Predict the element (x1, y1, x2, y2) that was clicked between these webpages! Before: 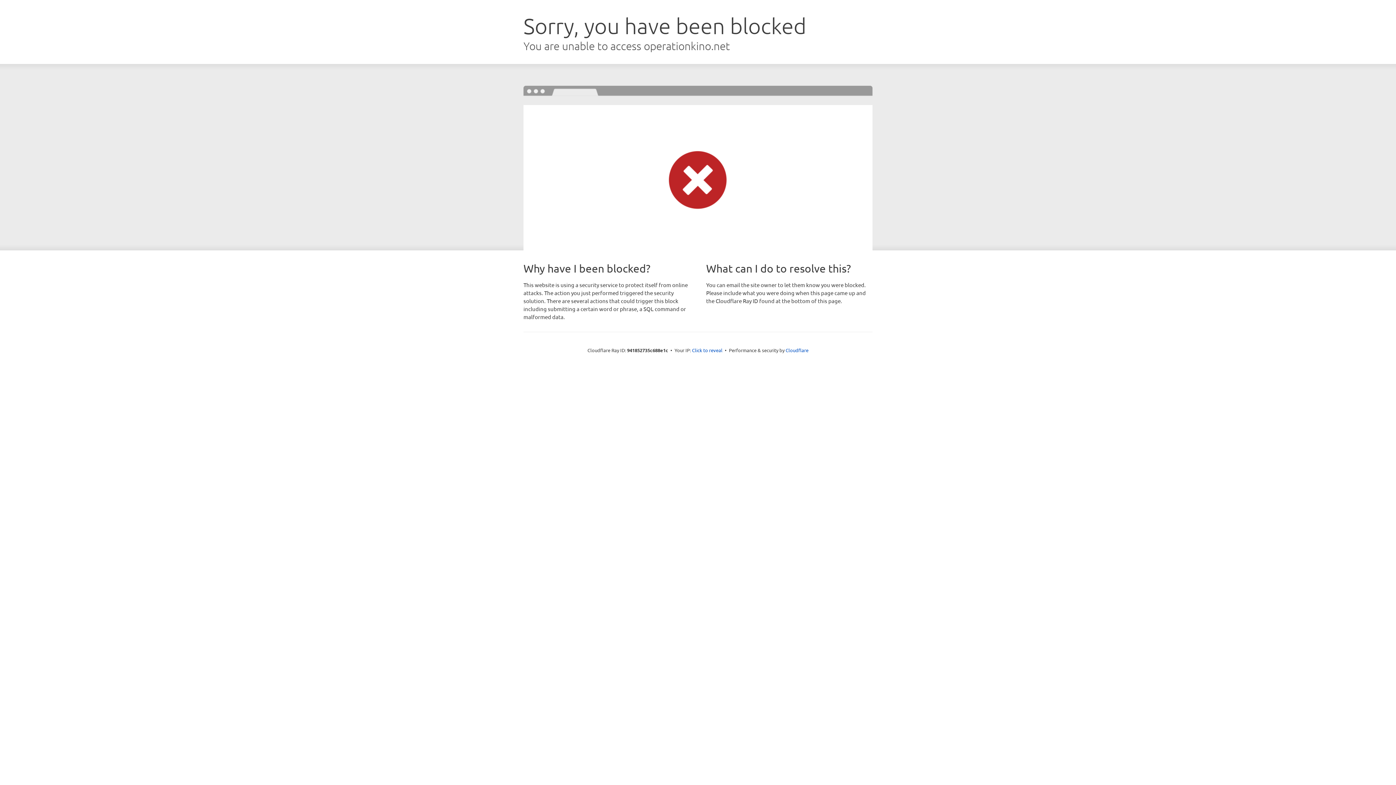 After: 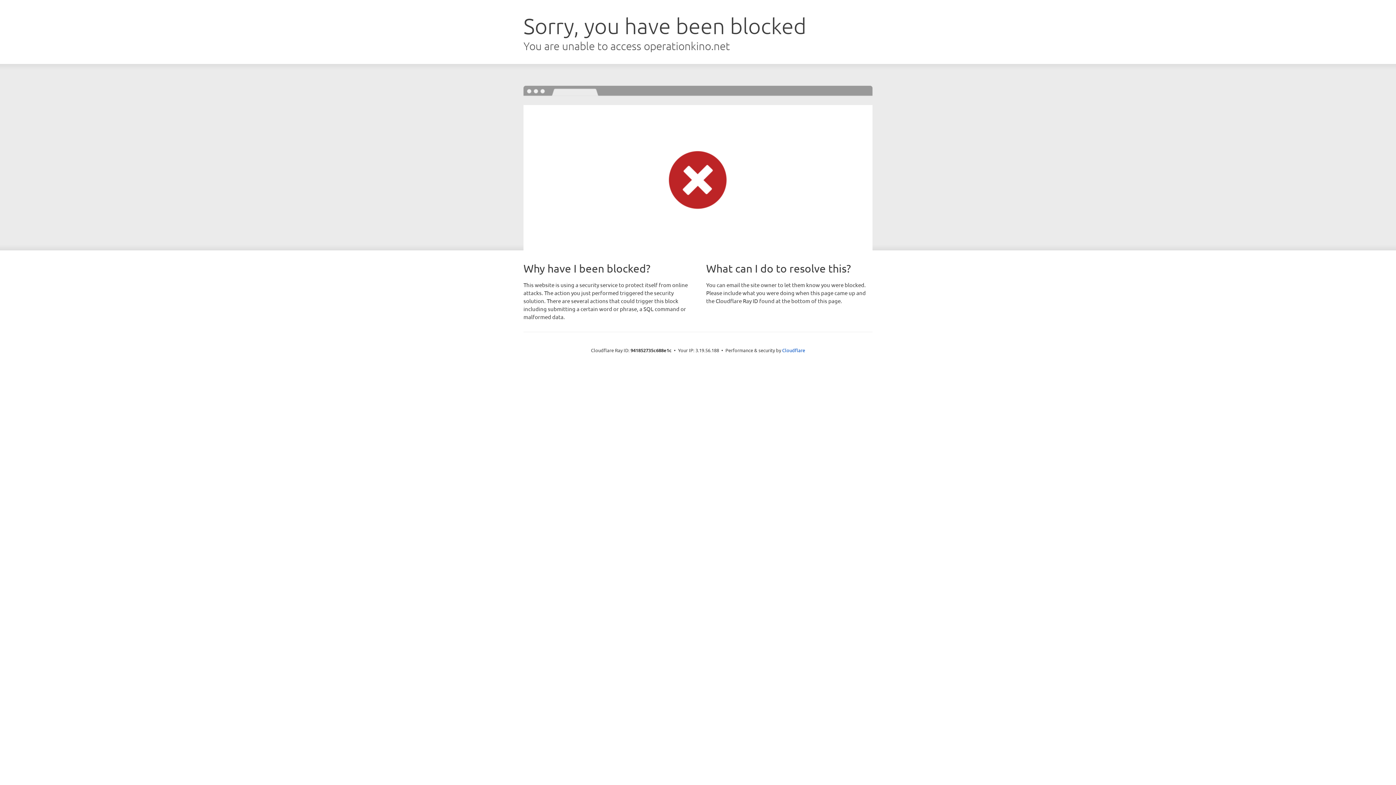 Action: bbox: (692, 346, 722, 353) label: Click to reveal